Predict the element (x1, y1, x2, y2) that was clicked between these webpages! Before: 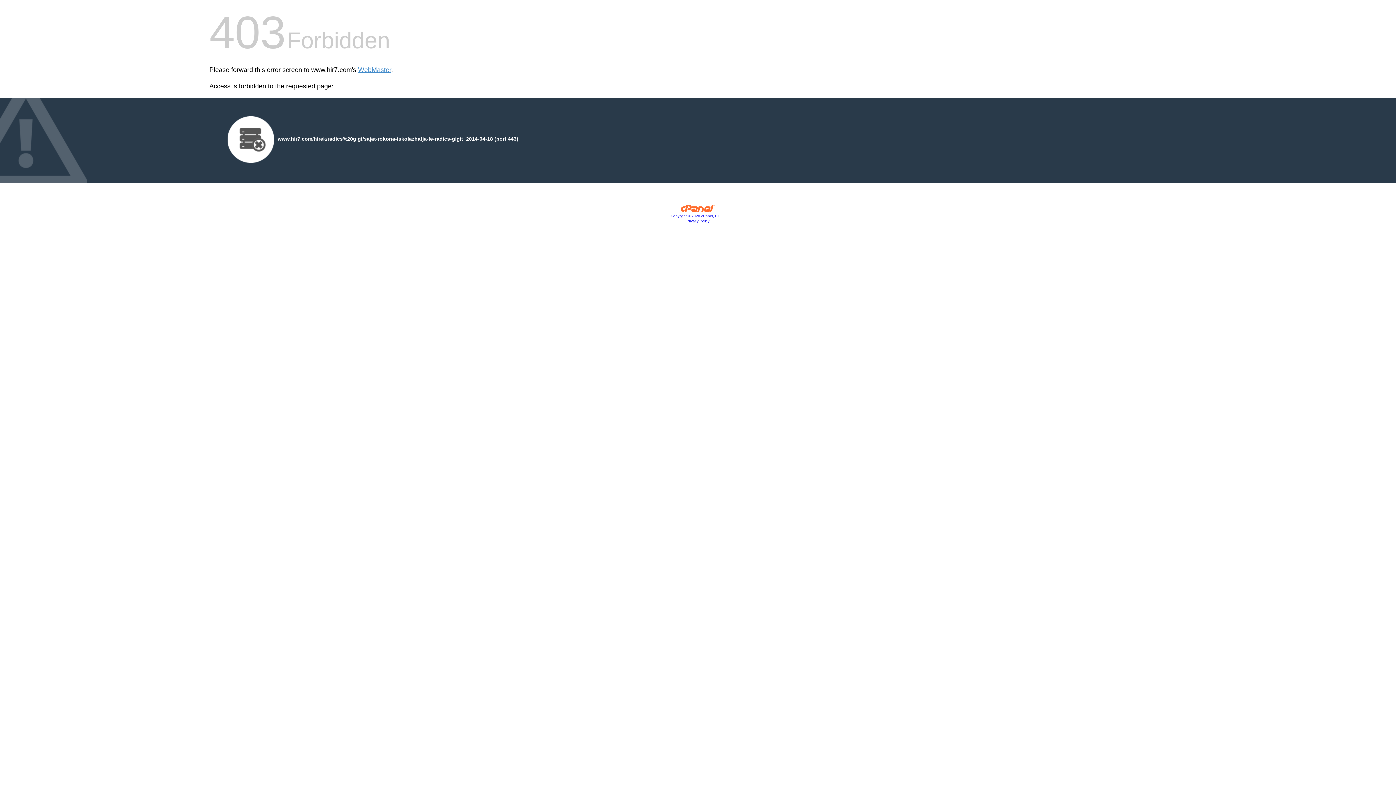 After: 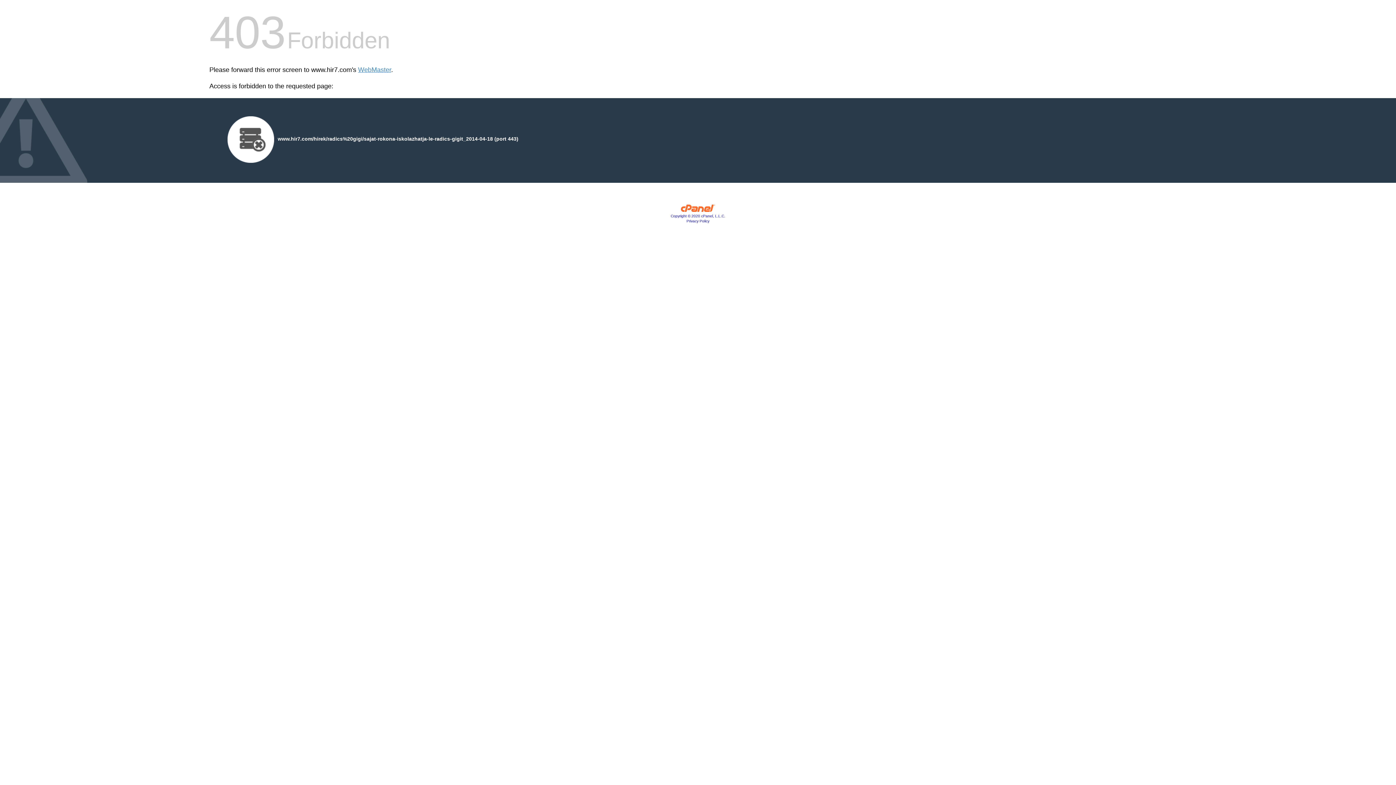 Action: bbox: (680, 207, 715, 213)